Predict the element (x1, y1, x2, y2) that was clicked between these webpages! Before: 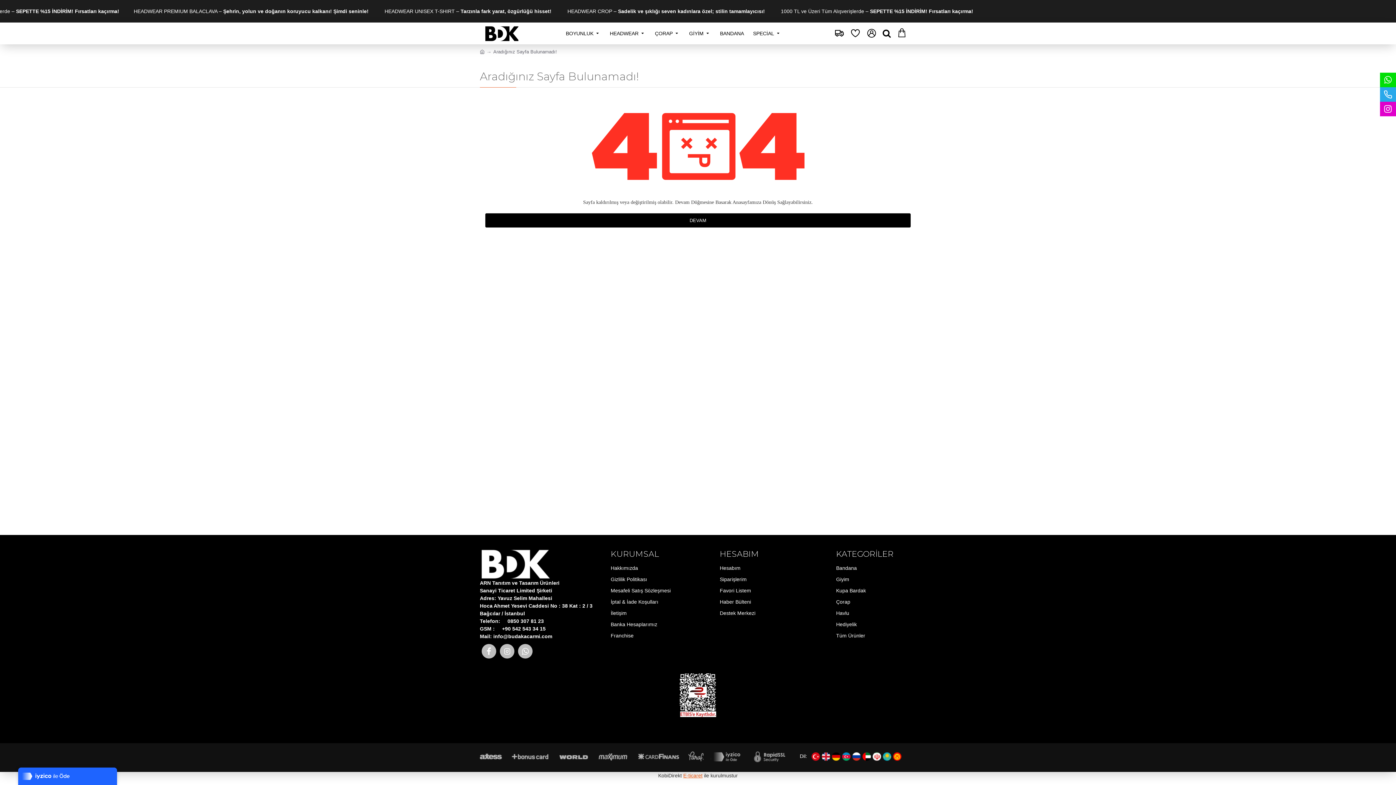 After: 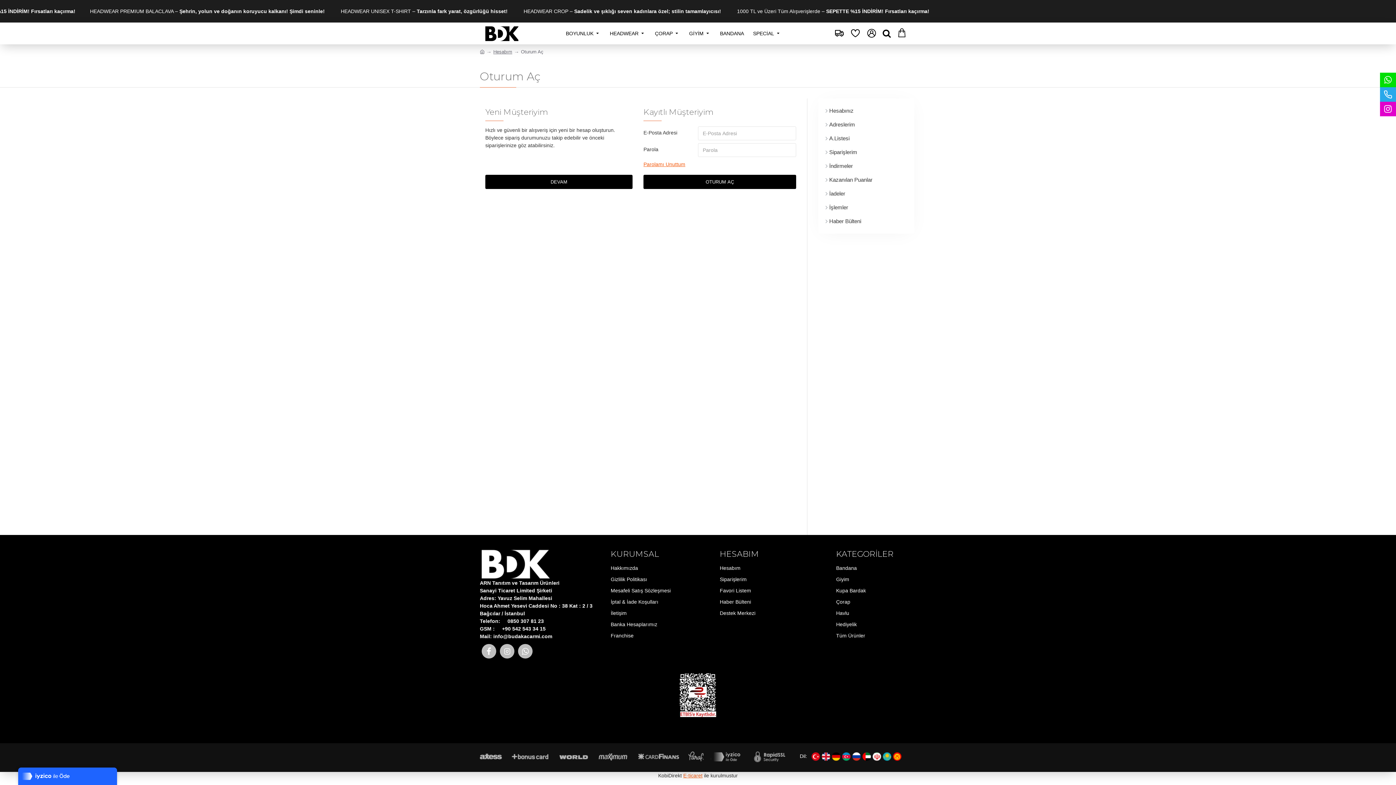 Action: label: Siparişlerim bbox: (720, 576, 746, 587)